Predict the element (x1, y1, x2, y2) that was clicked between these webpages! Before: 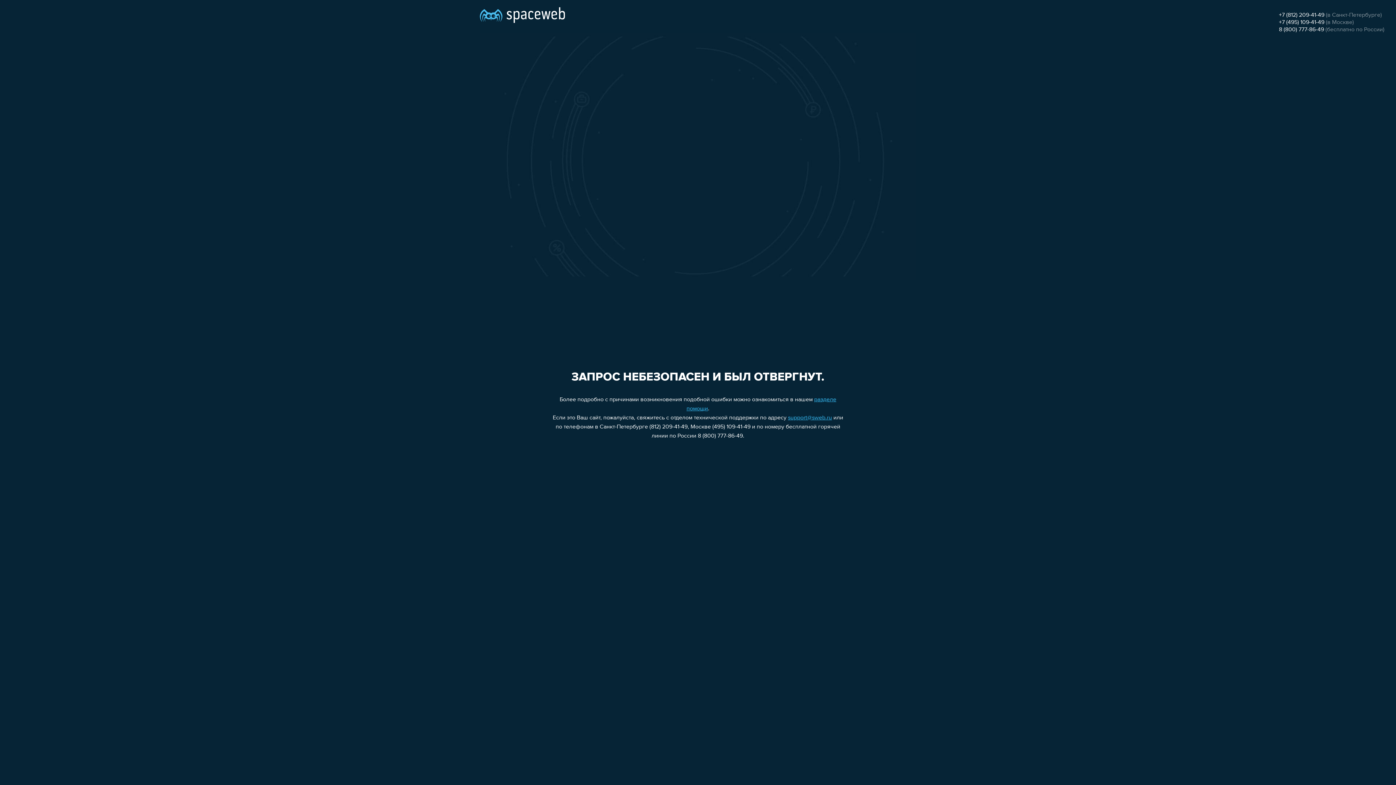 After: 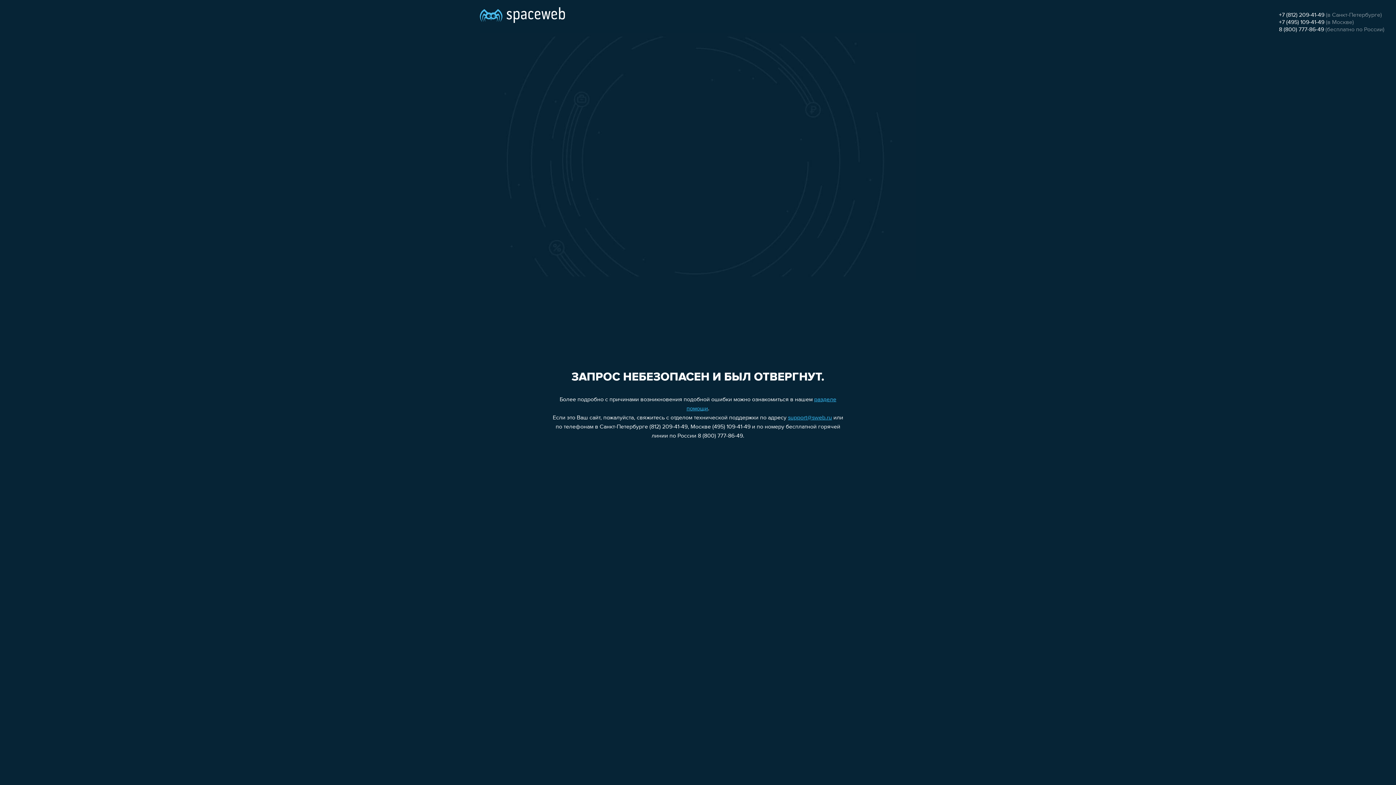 Action: label: +7 (812) 209-41-49 bbox: (1279, 12, 1324, 18)